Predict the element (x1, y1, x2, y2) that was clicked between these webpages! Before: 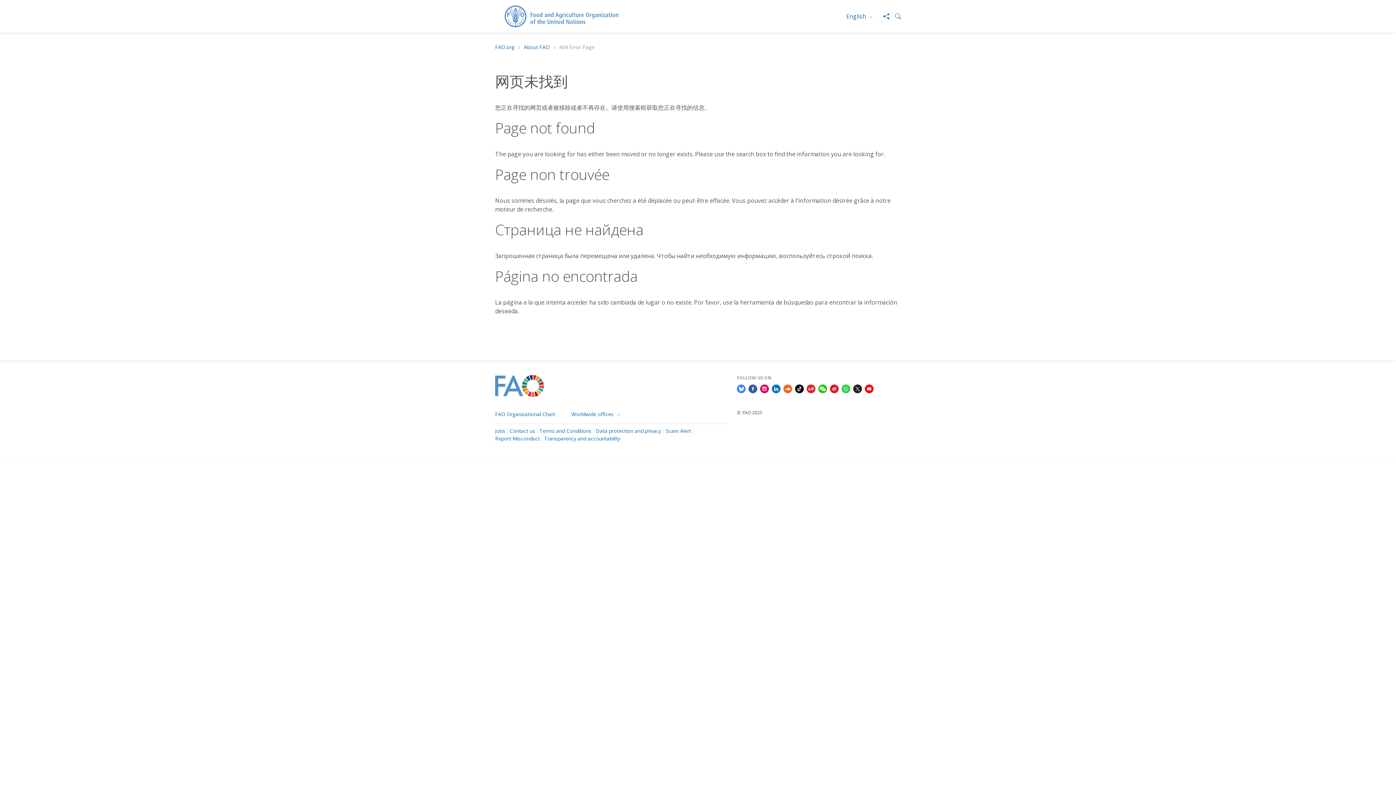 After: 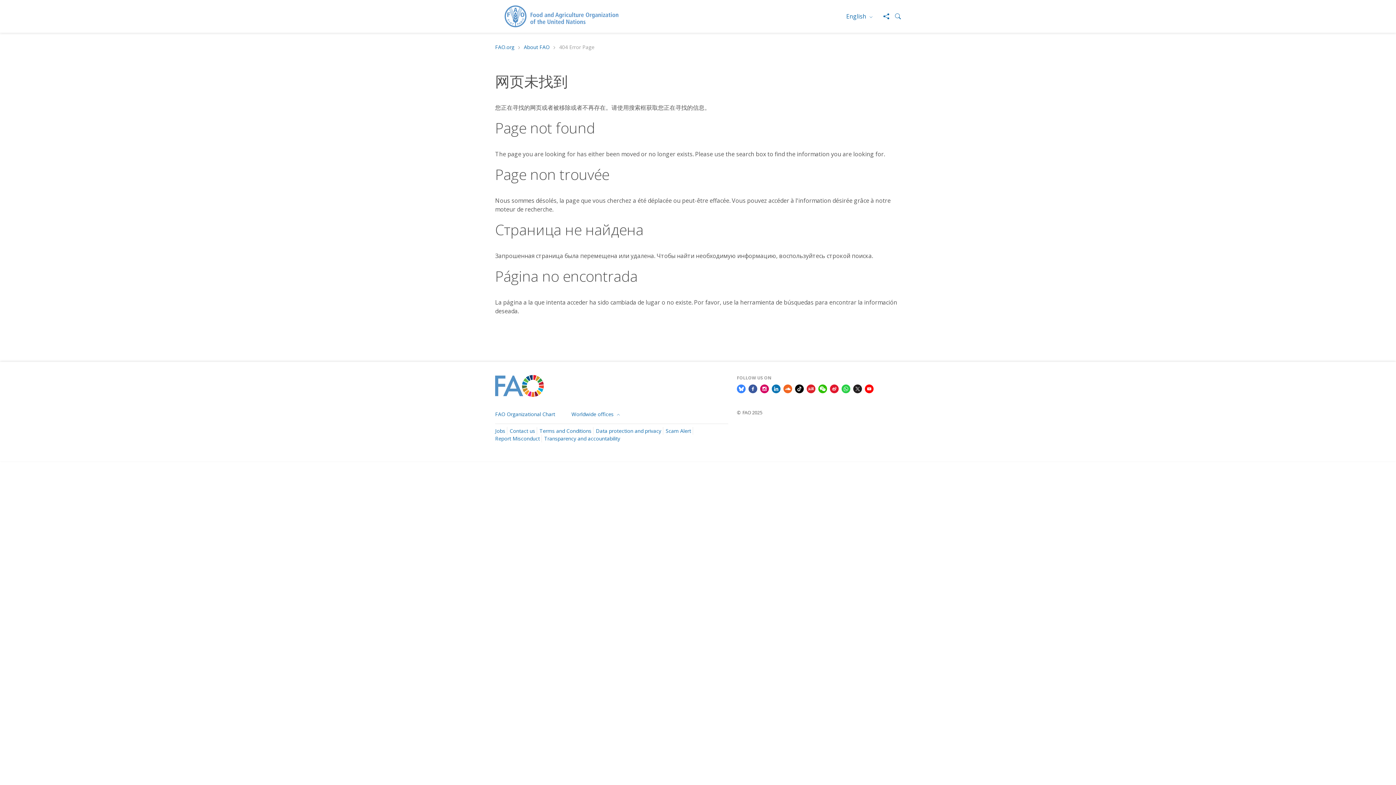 Action: bbox: (841, 384, 850, 392)